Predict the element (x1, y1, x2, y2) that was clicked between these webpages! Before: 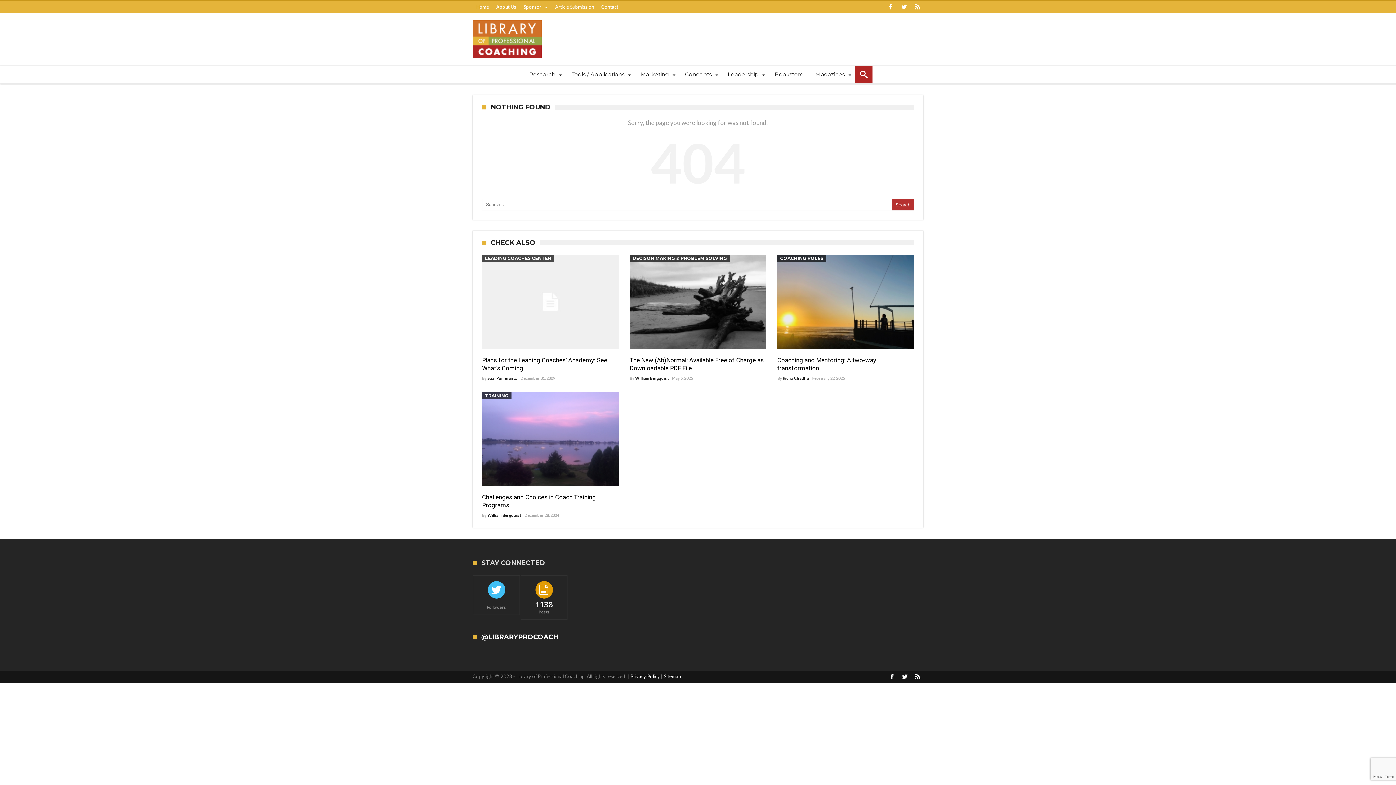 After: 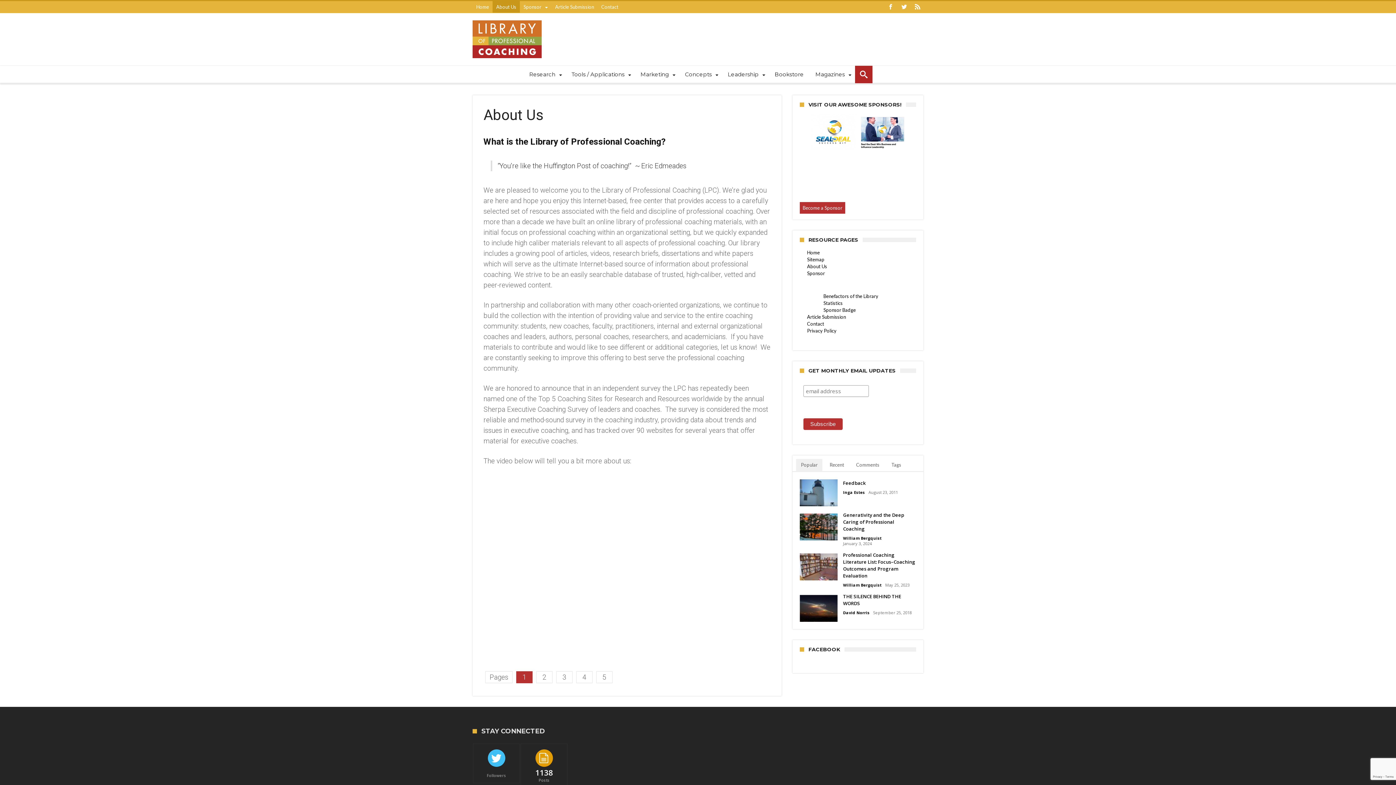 Action: label: About Us bbox: (492, 1, 520, 12)